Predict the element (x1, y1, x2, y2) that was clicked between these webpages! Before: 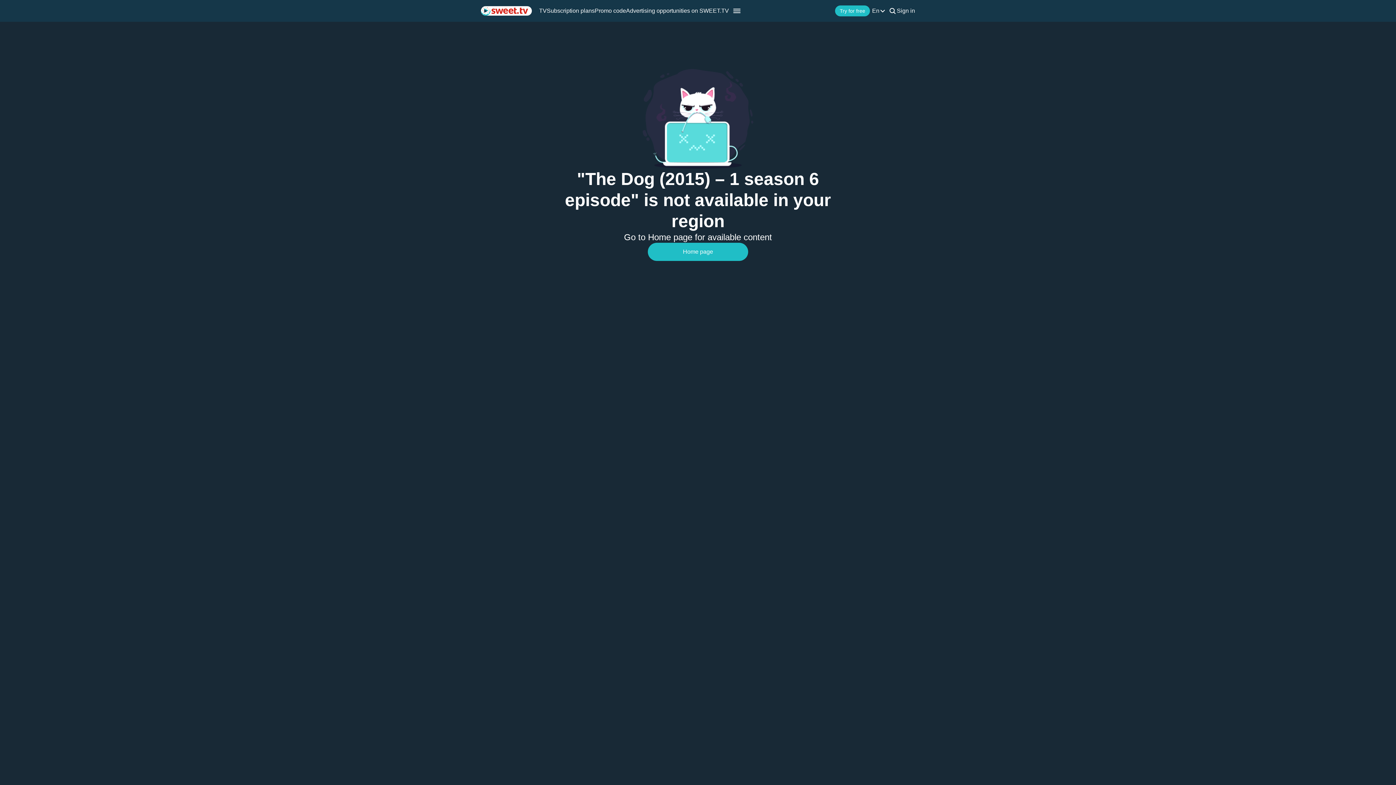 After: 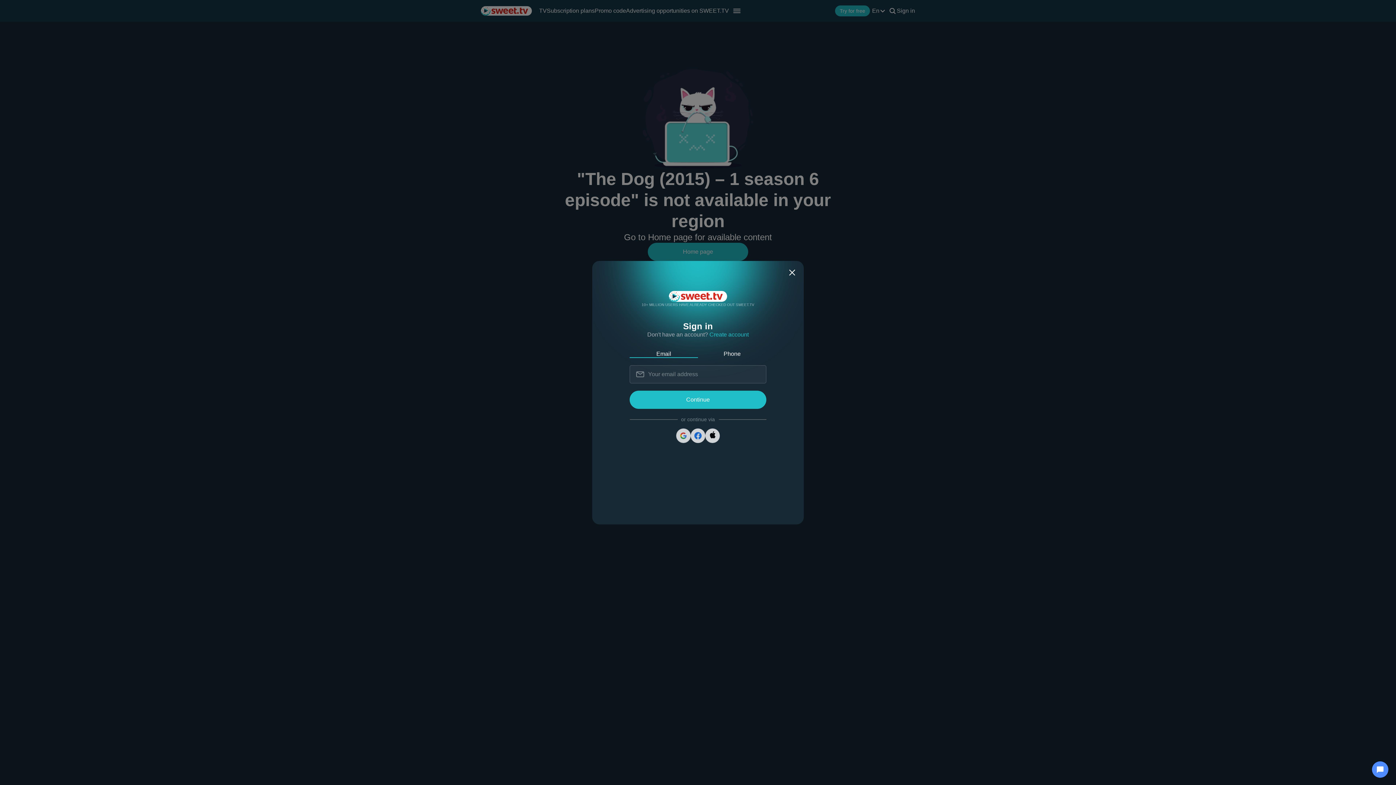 Action: label: Sign in bbox: (897, 7, 915, 13)